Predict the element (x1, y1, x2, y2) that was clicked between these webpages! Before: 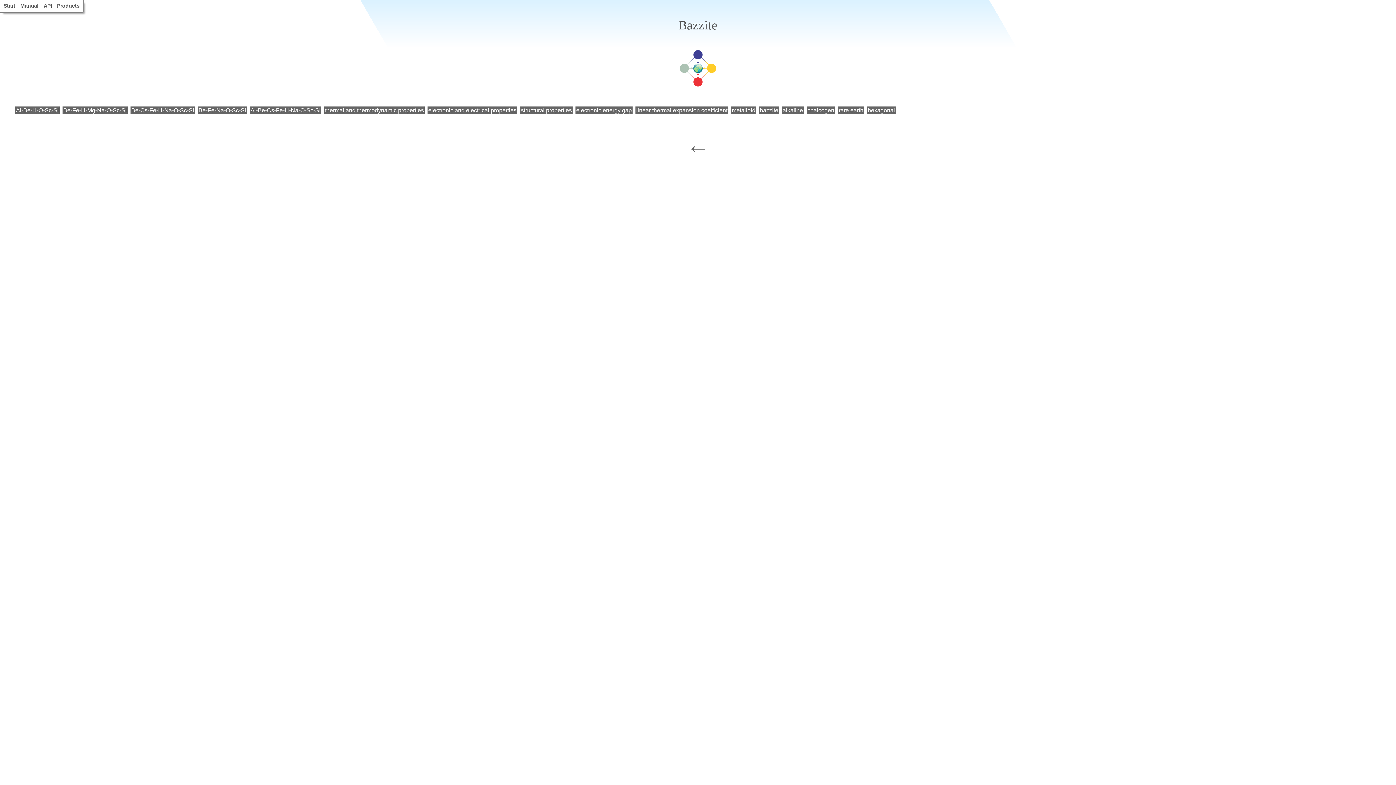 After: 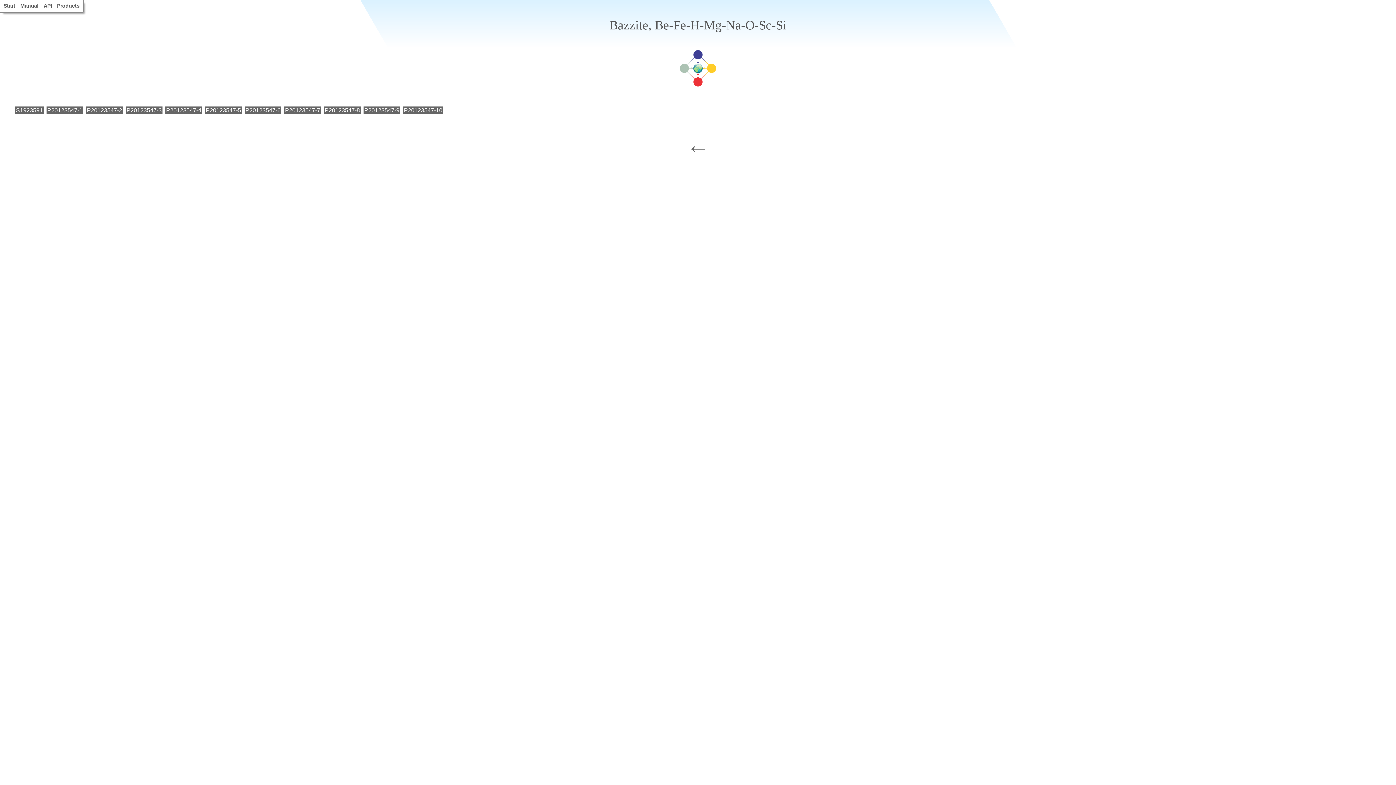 Action: bbox: (62, 106, 127, 114) label: Be-Fe-H-Mg-Na-O-Sc-Si